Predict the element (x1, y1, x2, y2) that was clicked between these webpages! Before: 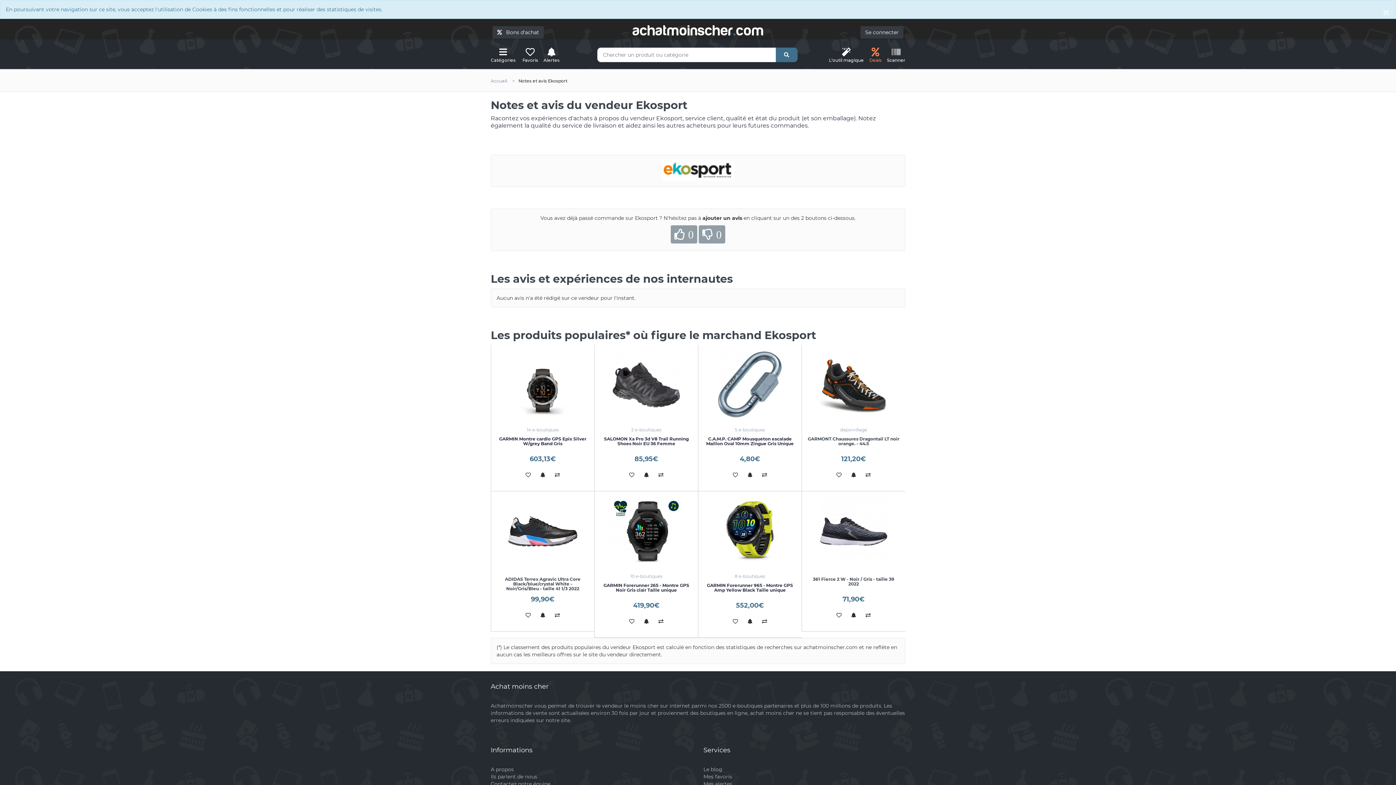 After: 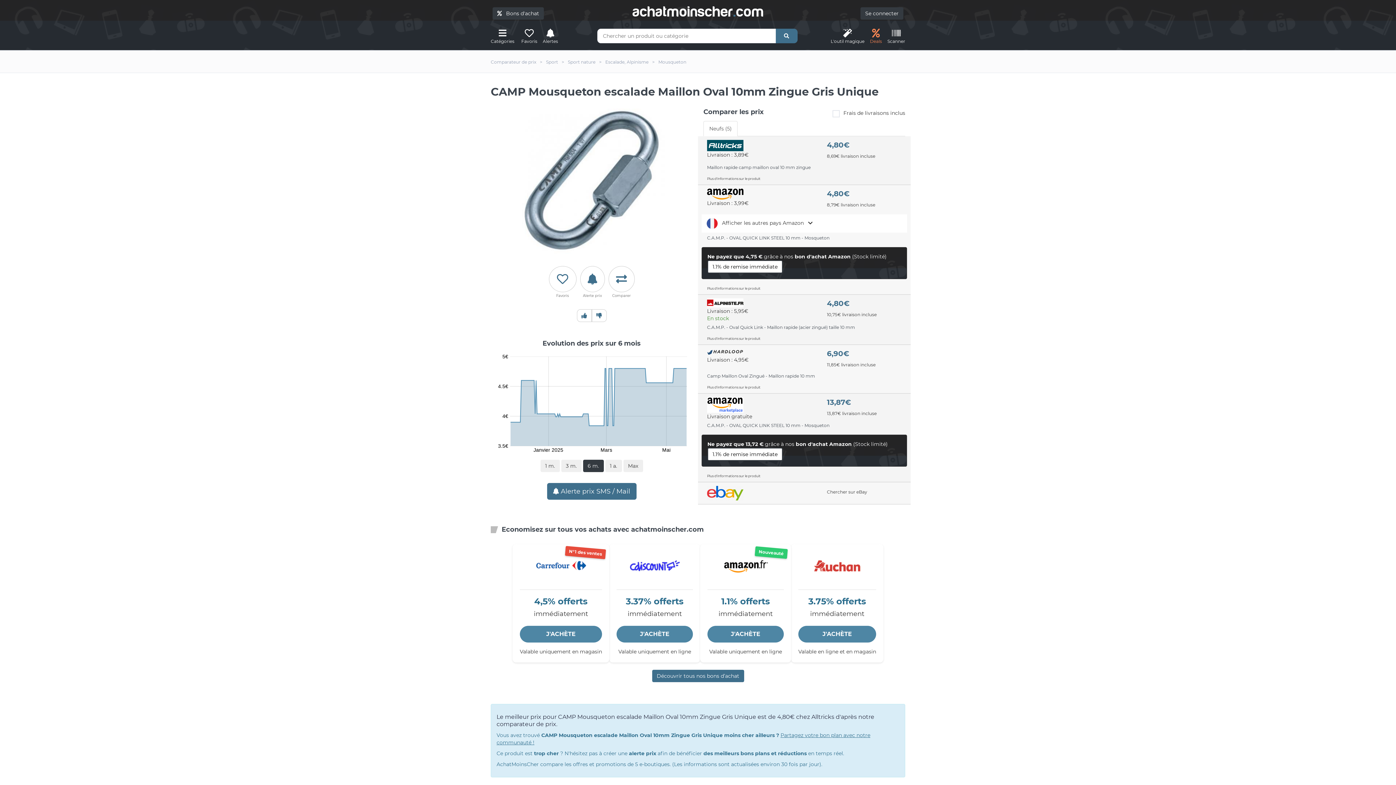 Action: bbox: (706, 436, 794, 446) label: C.A.M.P. CAMP Mousqueton escalade Maillon Oval 10mm Zingue Gris Unique